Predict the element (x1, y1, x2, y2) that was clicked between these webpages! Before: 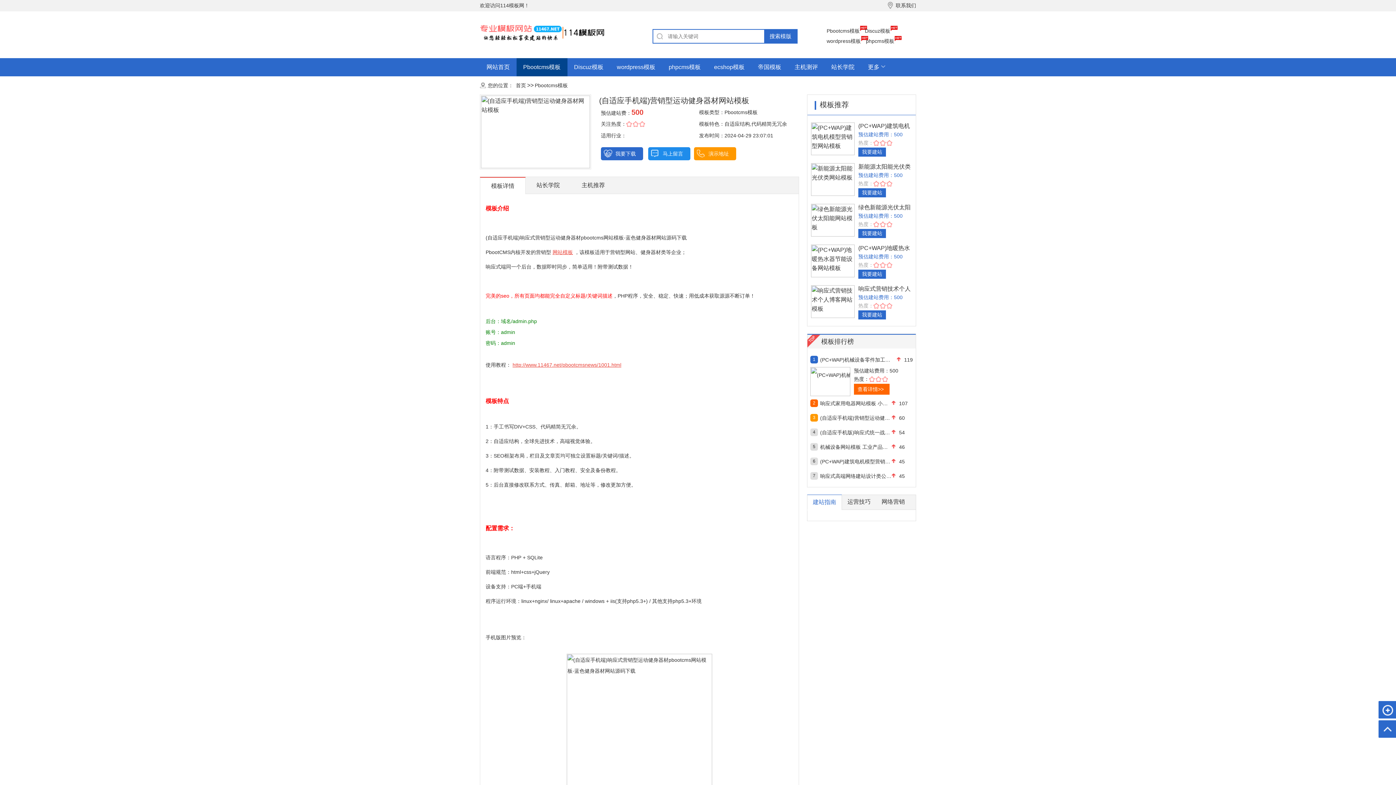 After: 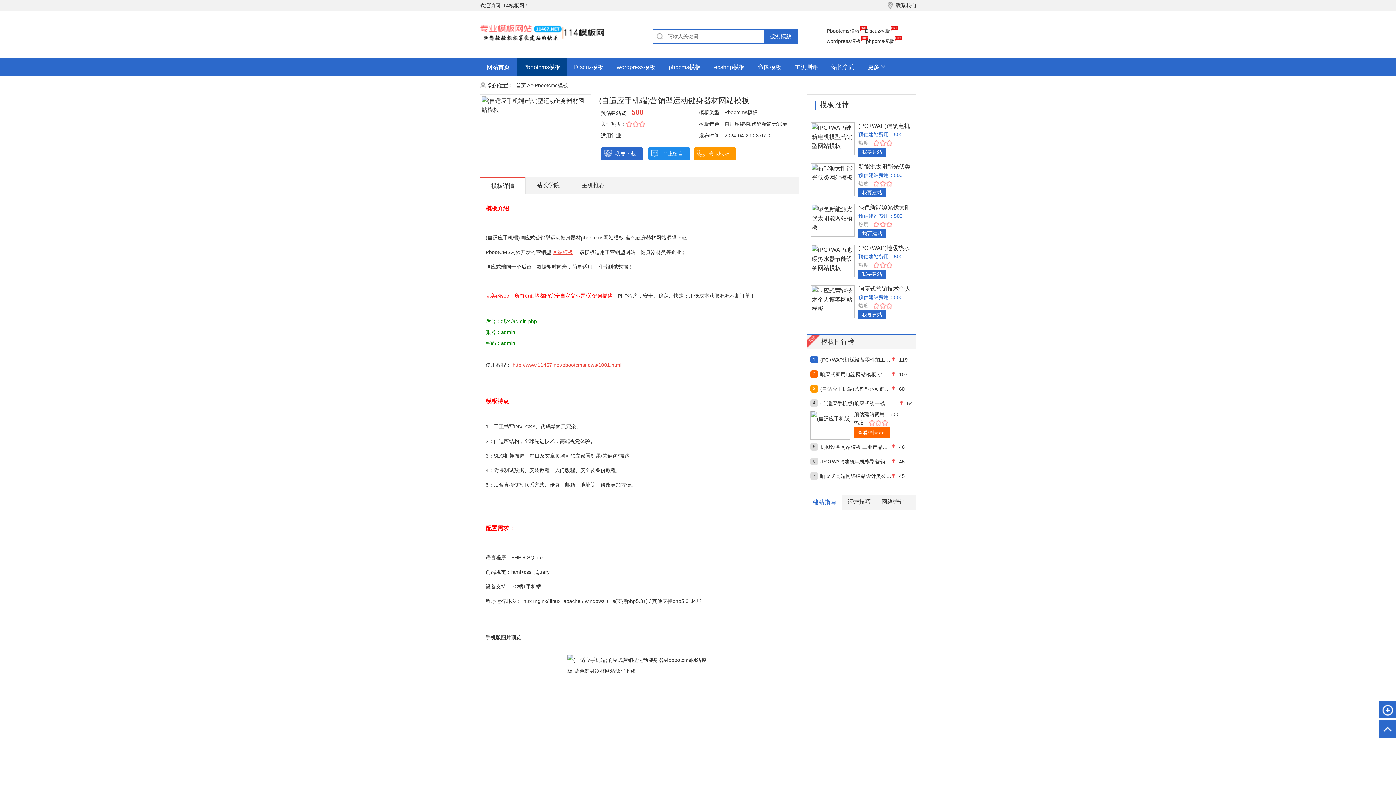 Action: label: (自适应手机版)响应式统一战线单位机构类网站pbootcms模板 红色部门机构网站源码下载 bbox: (820, 425, 892, 440)